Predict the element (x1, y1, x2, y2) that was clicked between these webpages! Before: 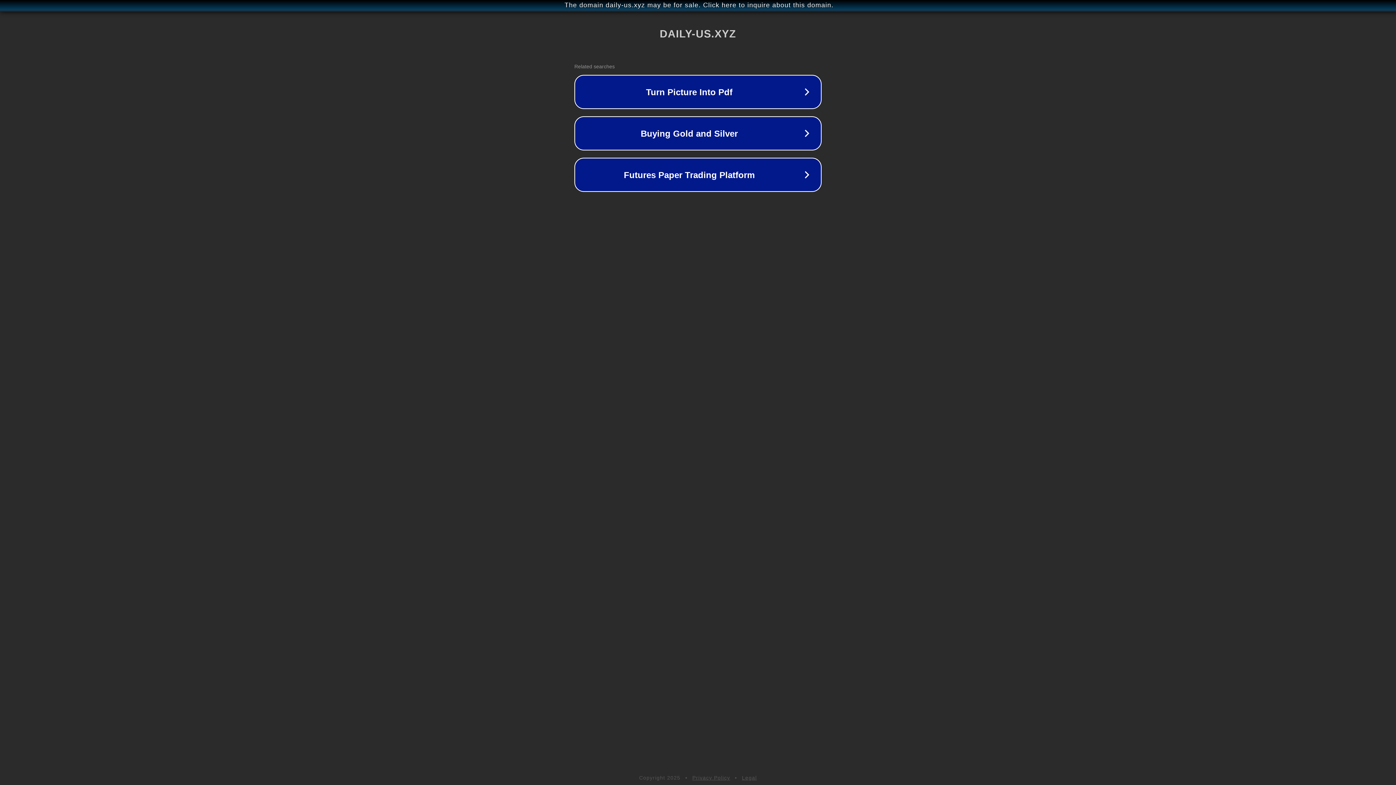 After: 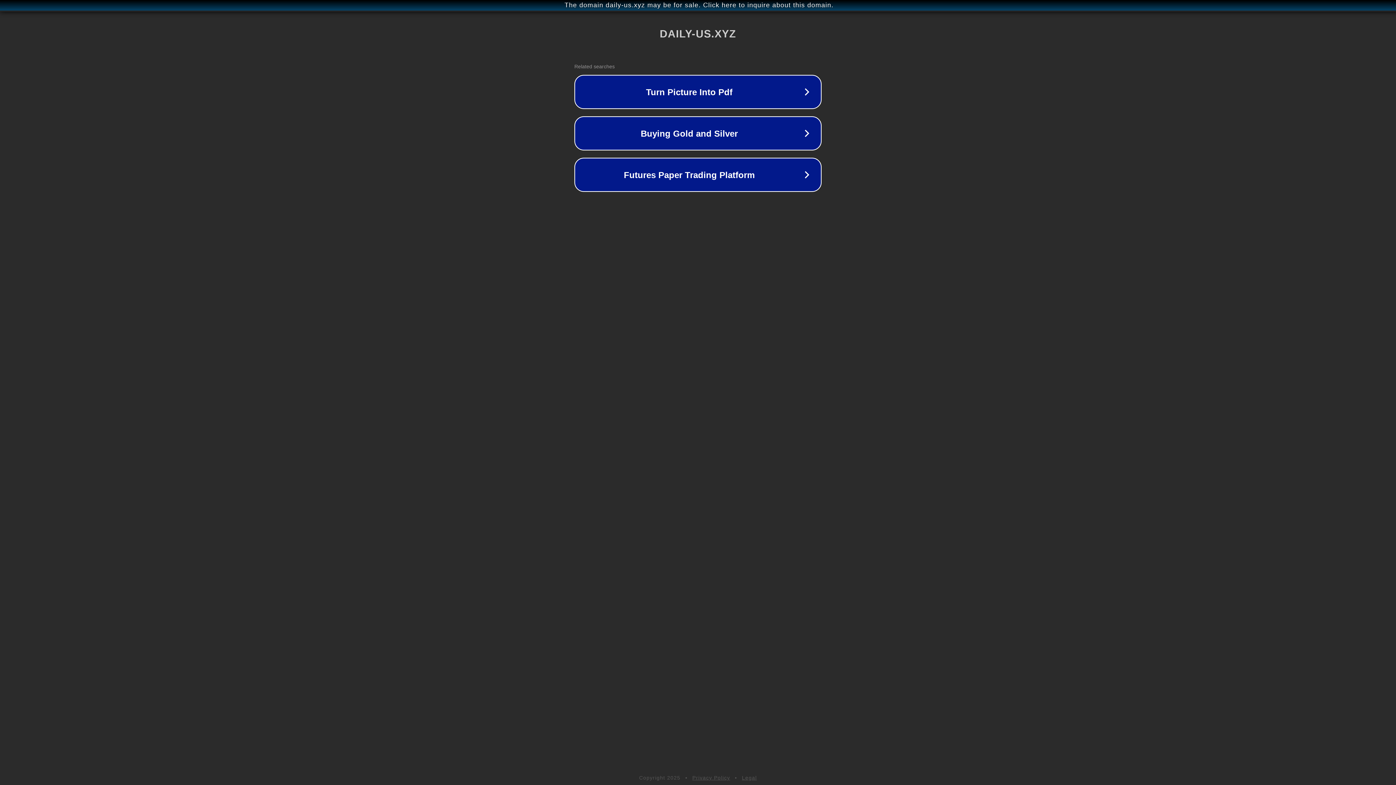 Action: bbox: (742, 775, 757, 781) label: Legal